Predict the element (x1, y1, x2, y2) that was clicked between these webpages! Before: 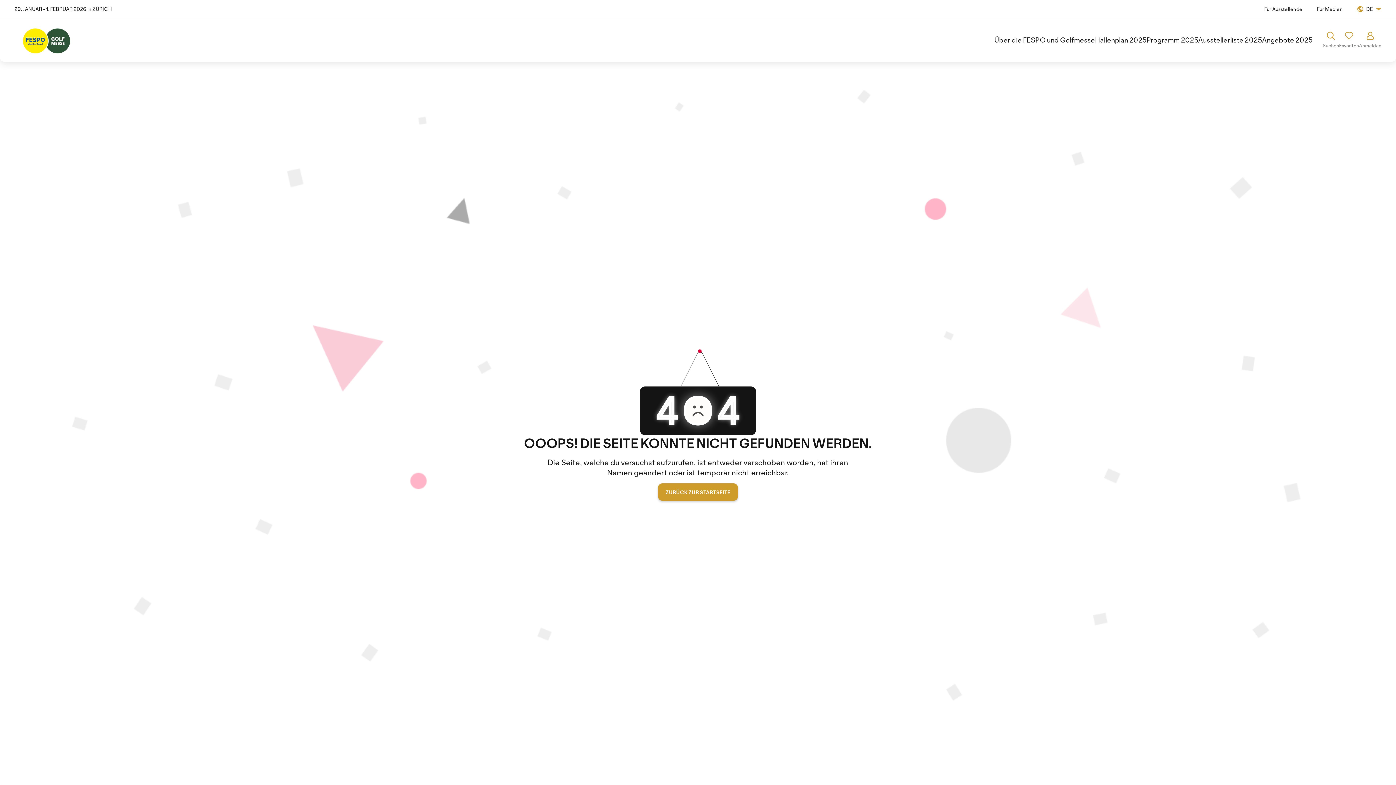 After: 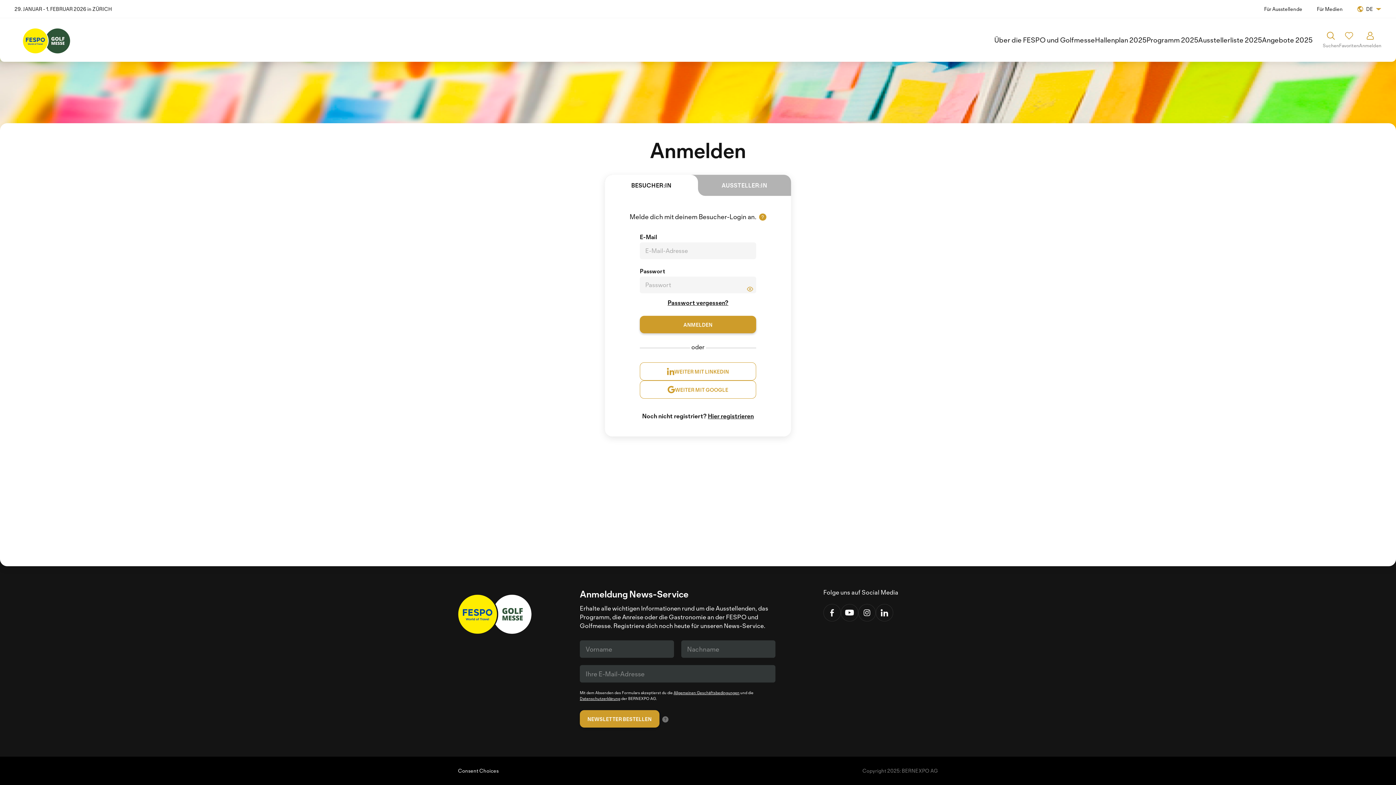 Action: bbox: (1359, 31, 1381, 48) label: Anmelden